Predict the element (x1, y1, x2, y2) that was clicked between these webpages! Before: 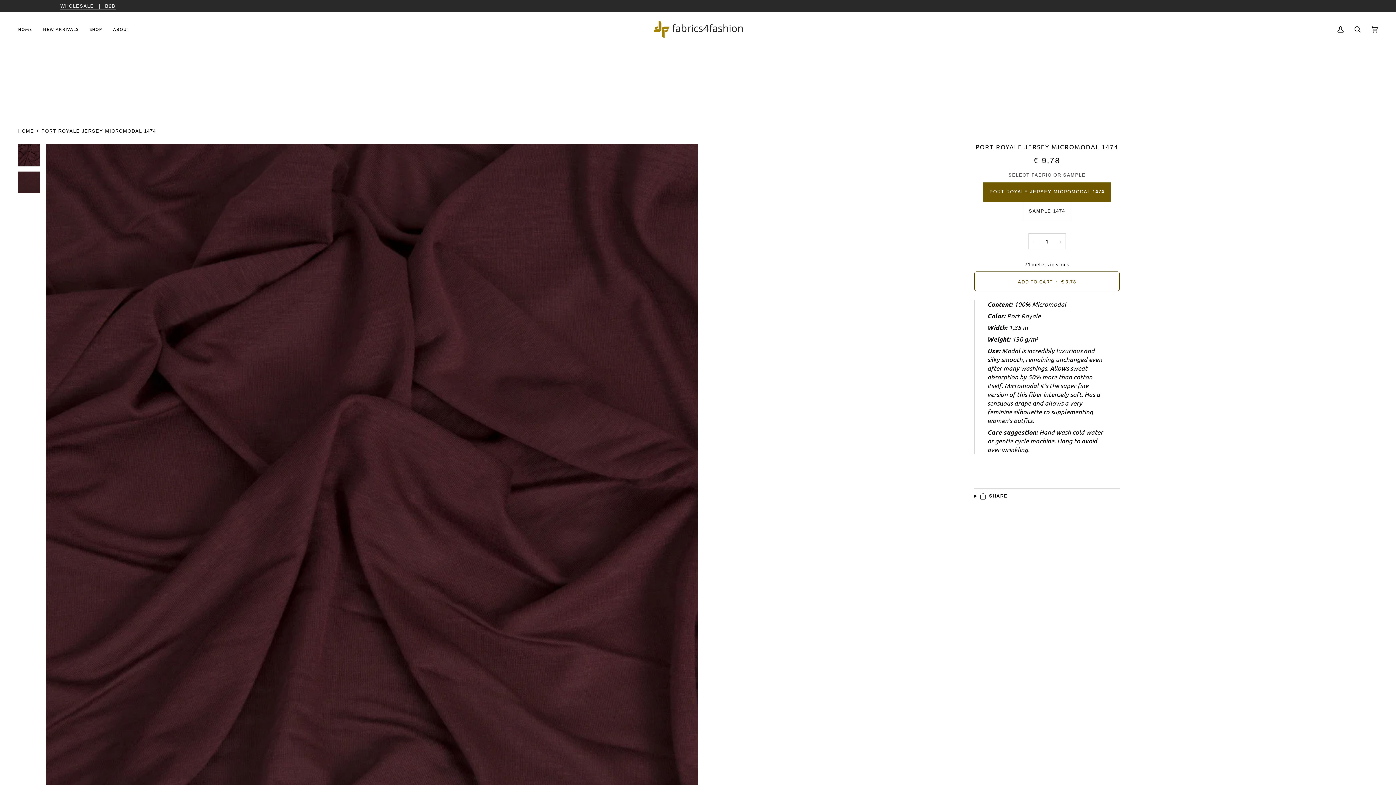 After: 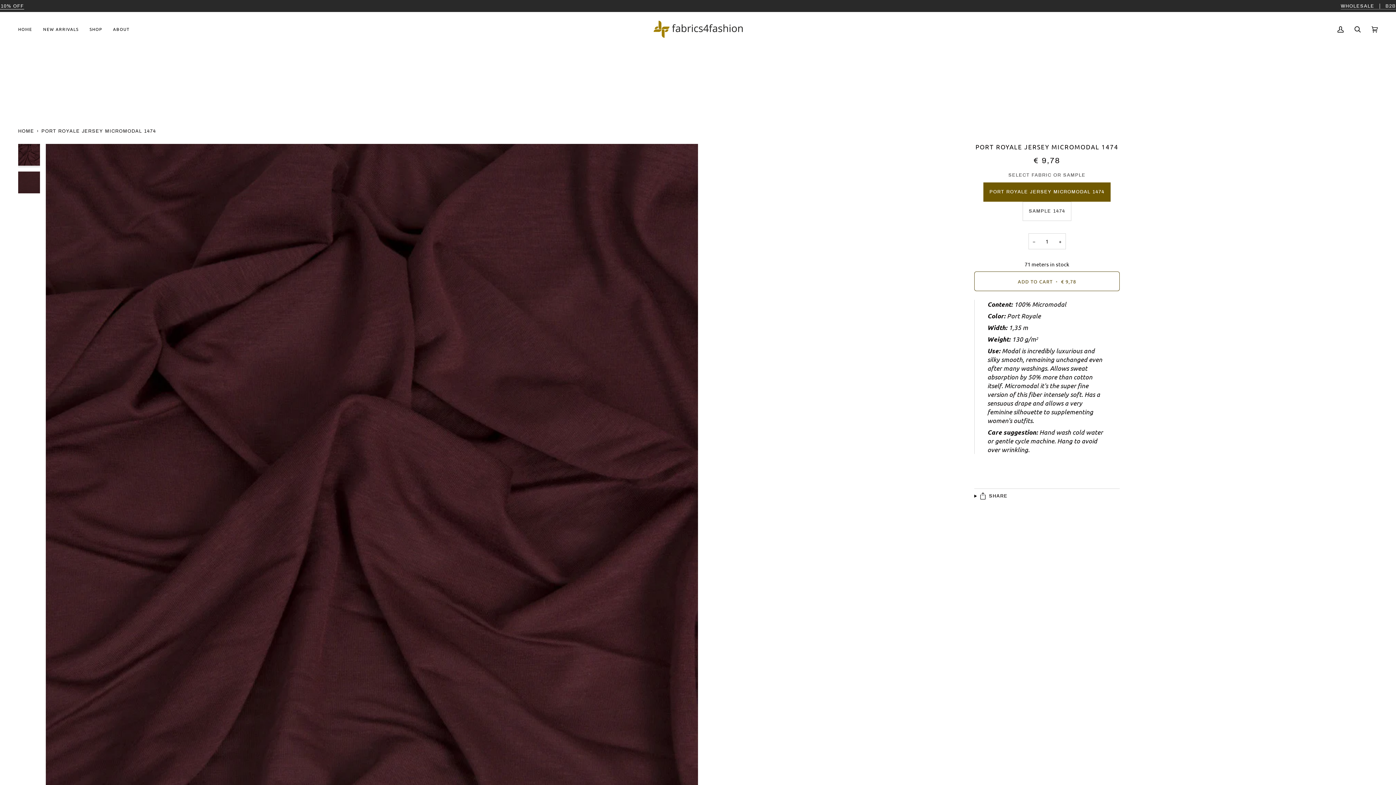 Action: bbox: (670, 3, 725, 8) label: WHOLESALE    B2B